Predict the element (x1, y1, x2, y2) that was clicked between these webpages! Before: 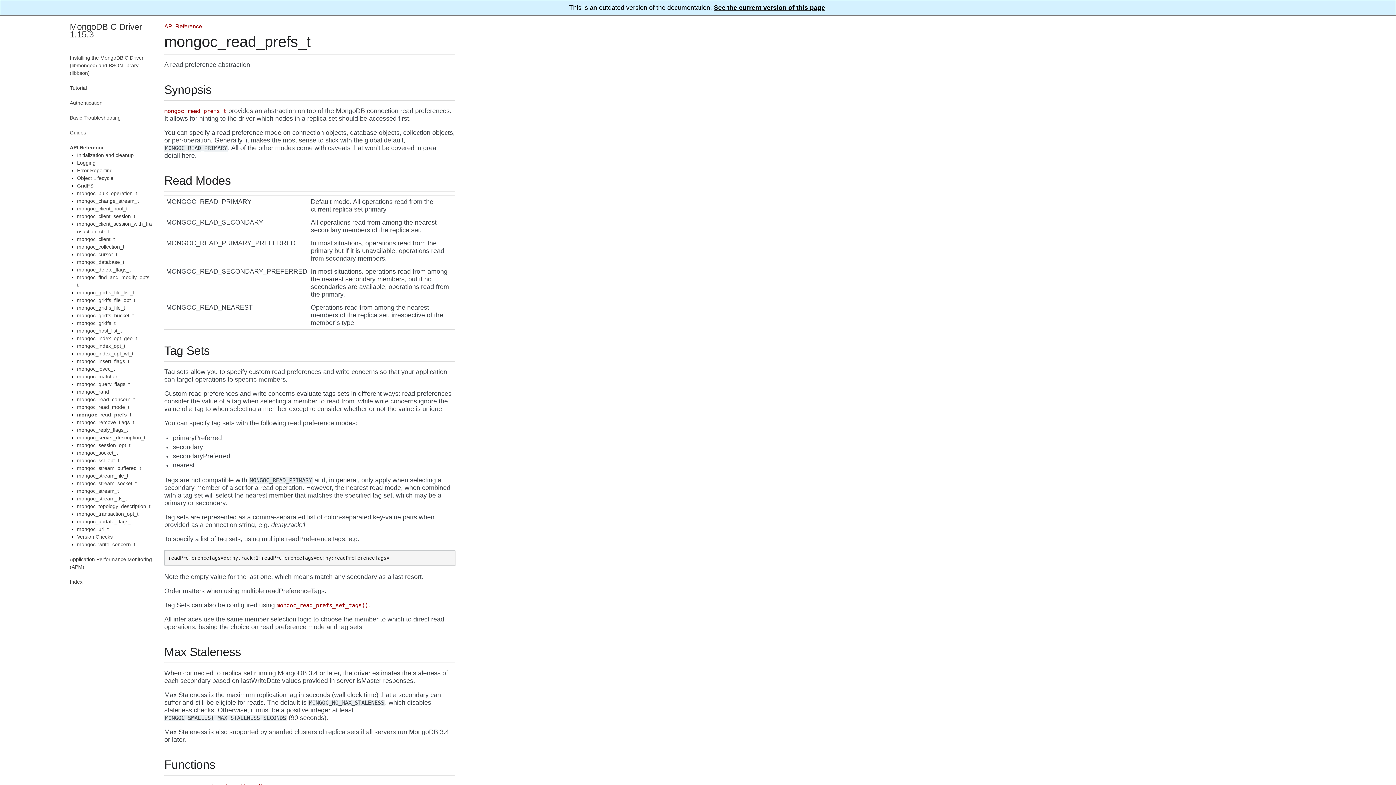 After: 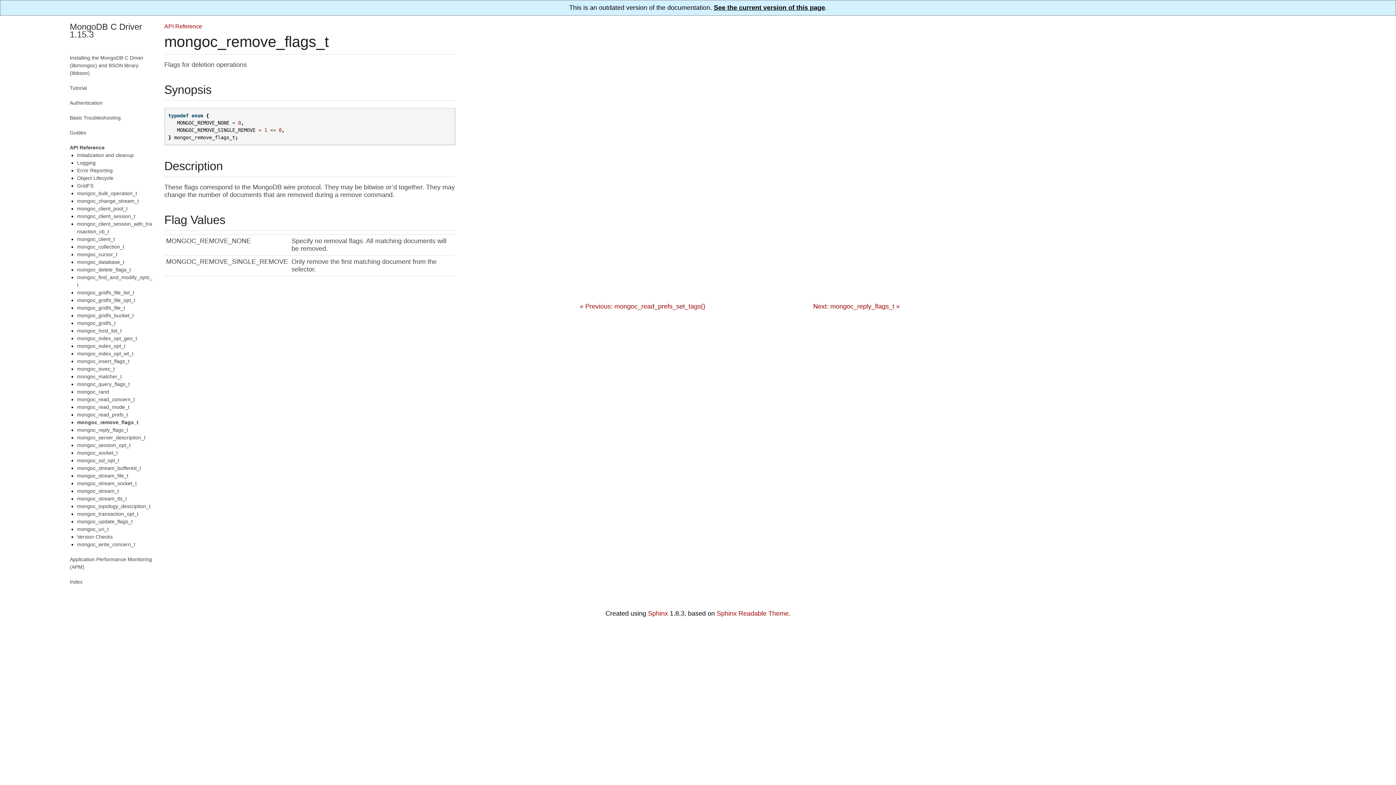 Action: bbox: (77, 419, 134, 425) label: mongoc_remove_flags_t